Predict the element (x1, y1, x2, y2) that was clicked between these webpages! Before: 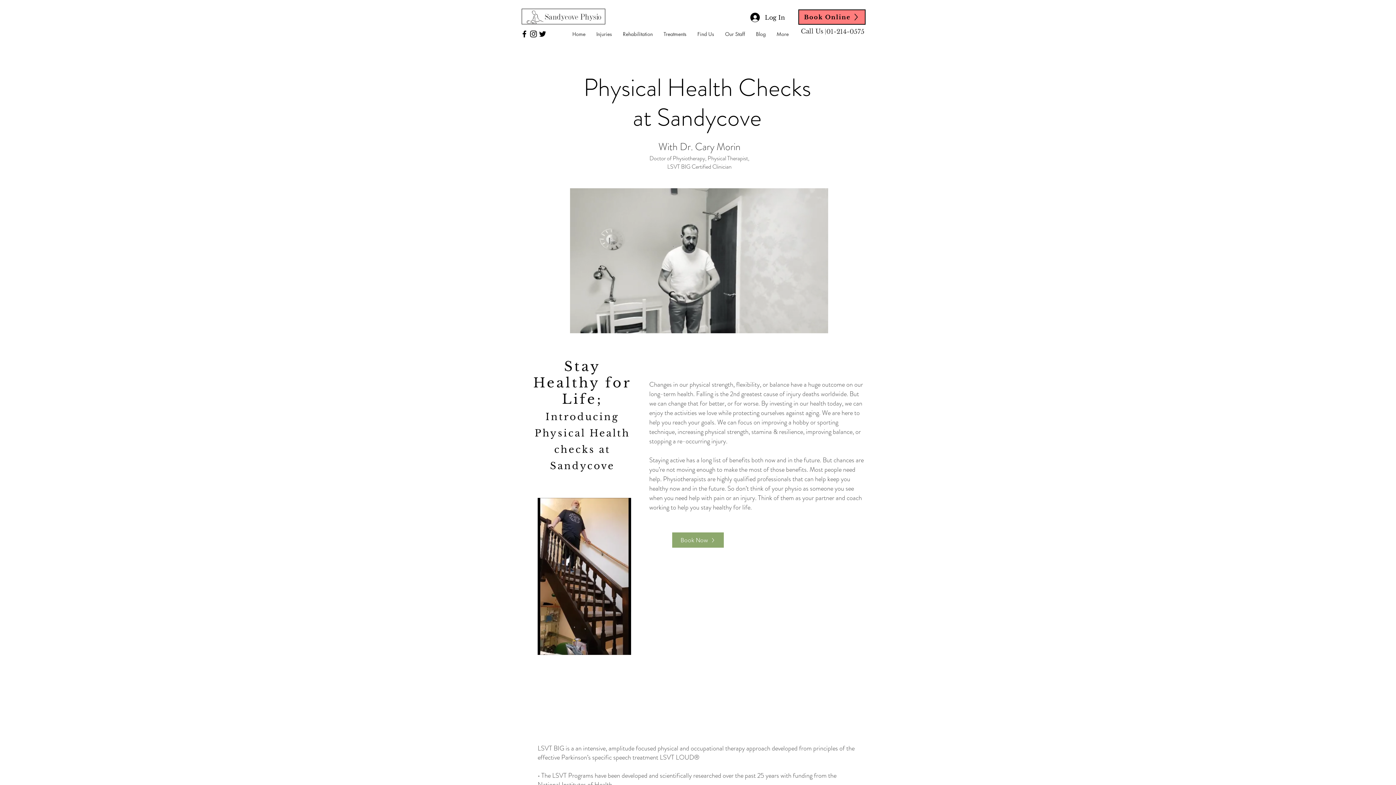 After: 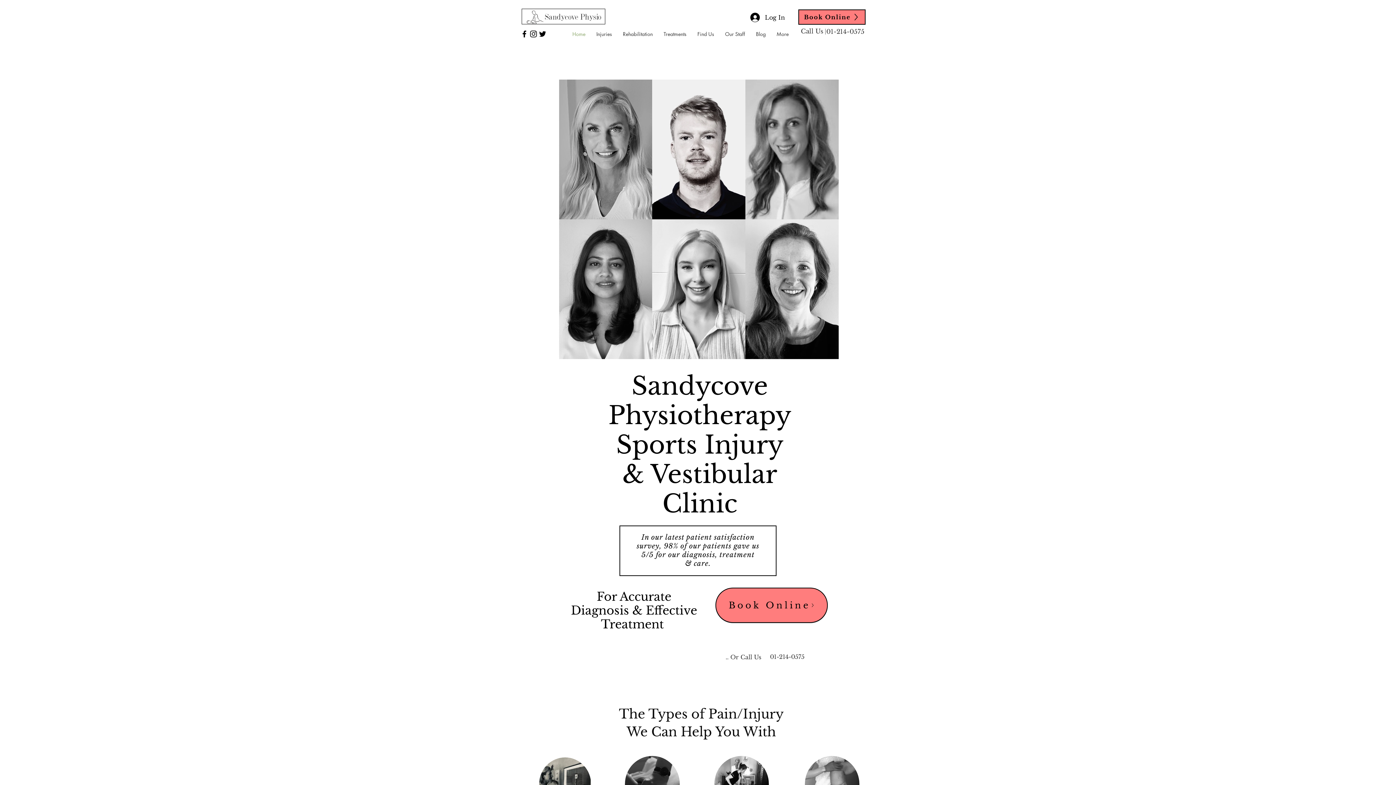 Action: label: Home bbox: (567, 26, 591, 41)